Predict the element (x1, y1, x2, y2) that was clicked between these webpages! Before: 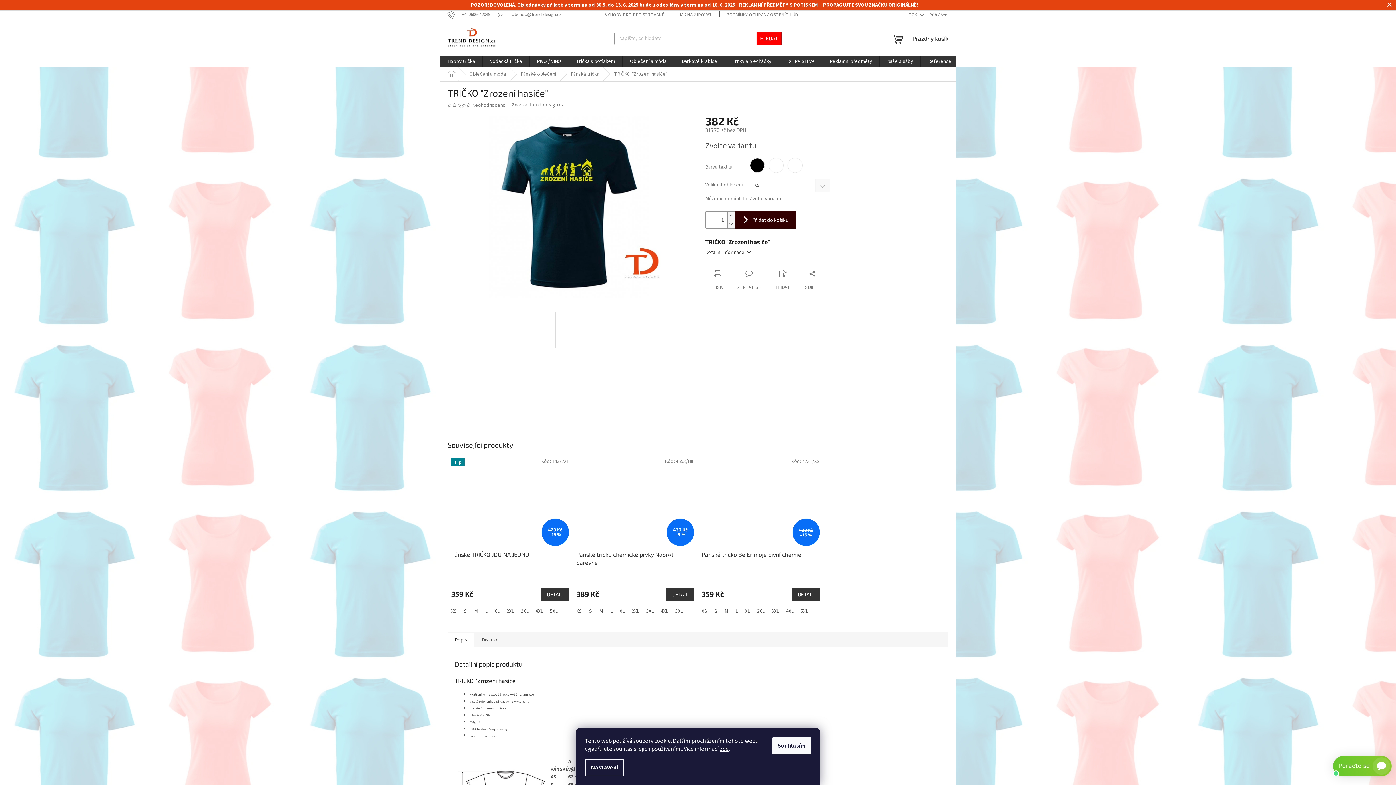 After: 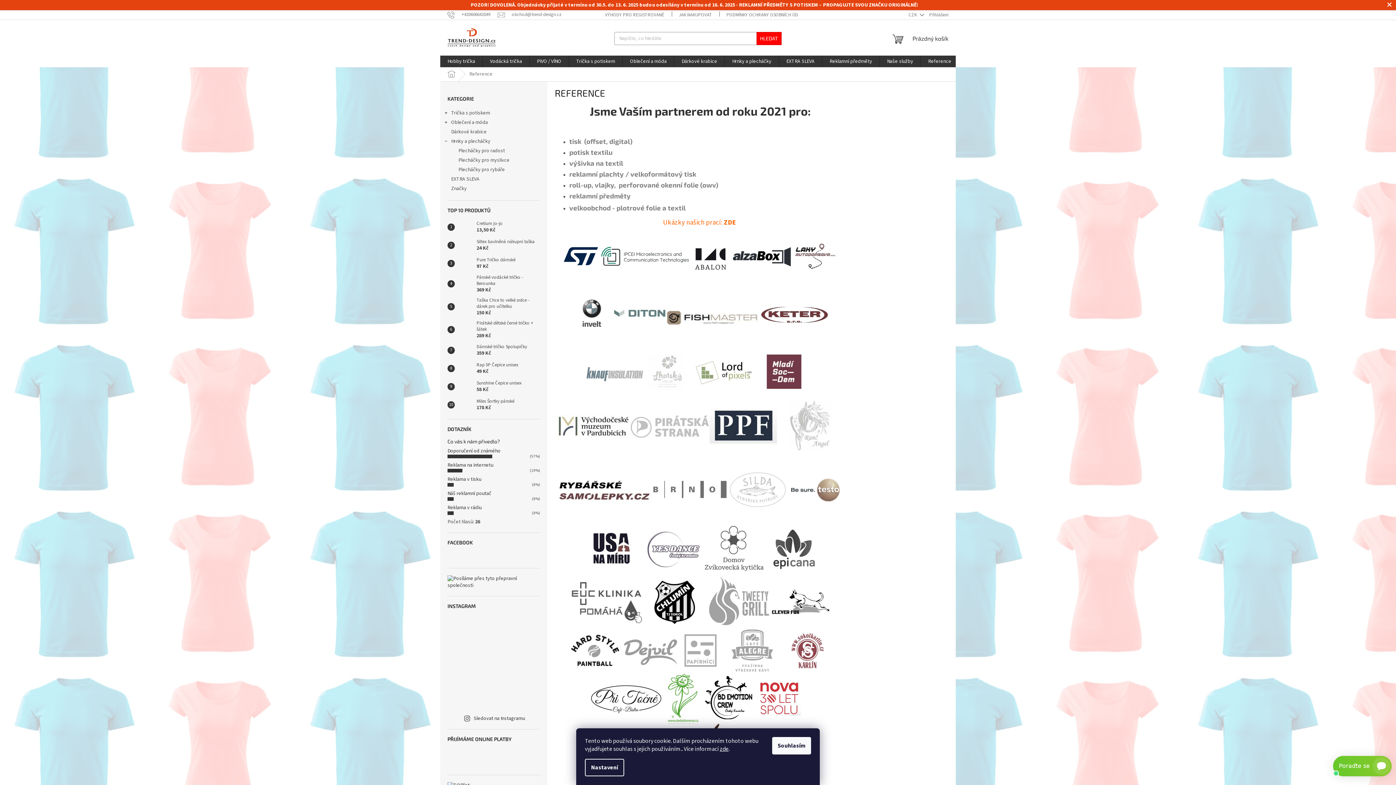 Action: label: Reference bbox: (921, 55, 958, 67)